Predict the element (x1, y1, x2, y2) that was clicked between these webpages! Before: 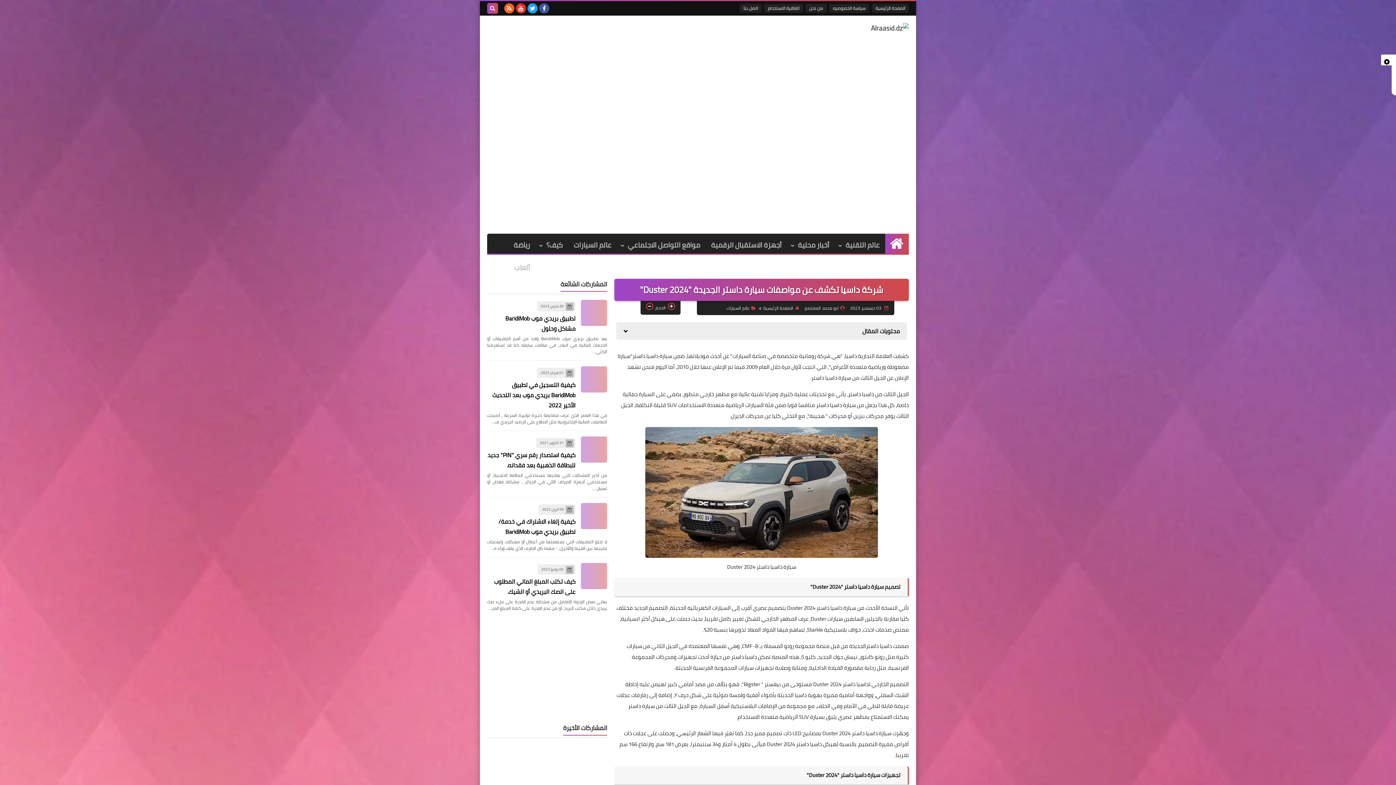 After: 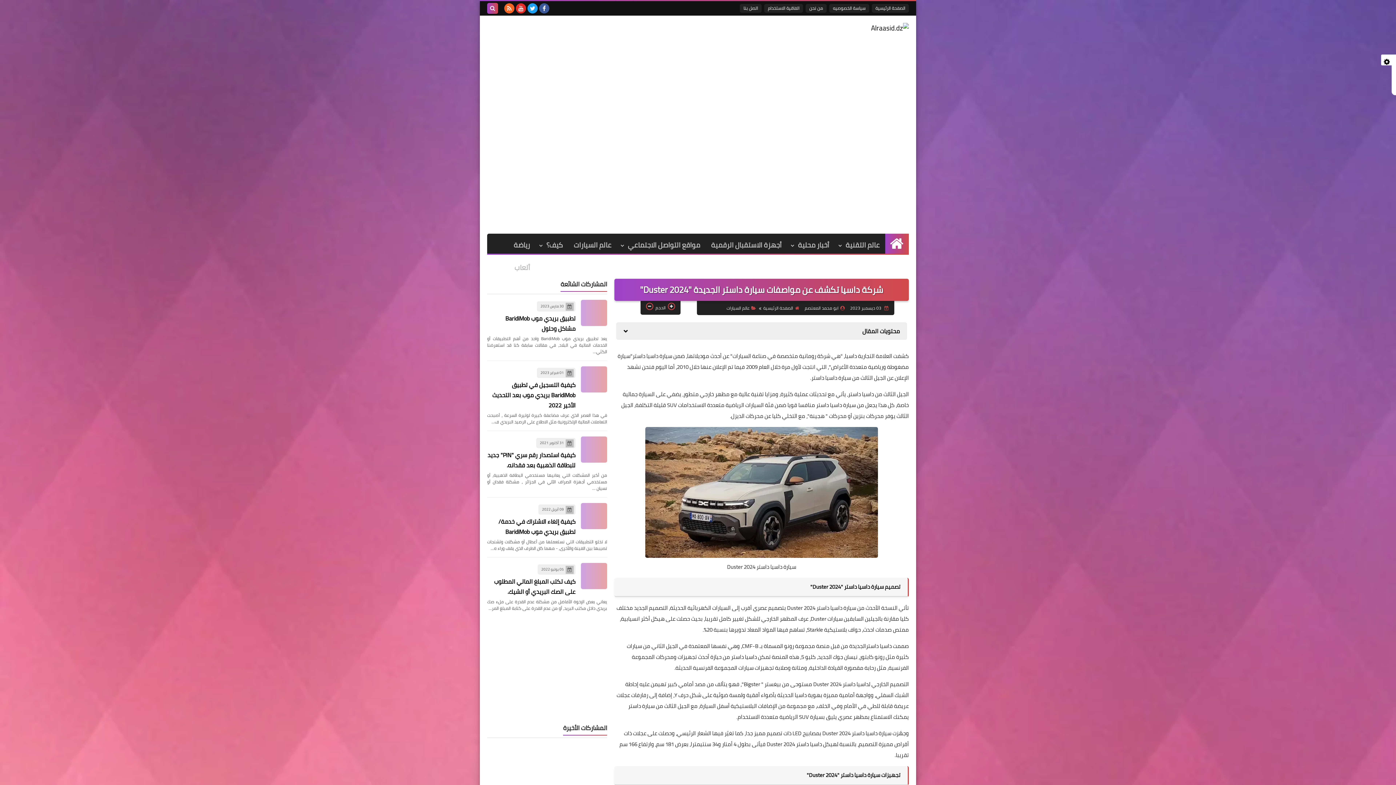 Action: bbox: (539, 3, 549, 13)